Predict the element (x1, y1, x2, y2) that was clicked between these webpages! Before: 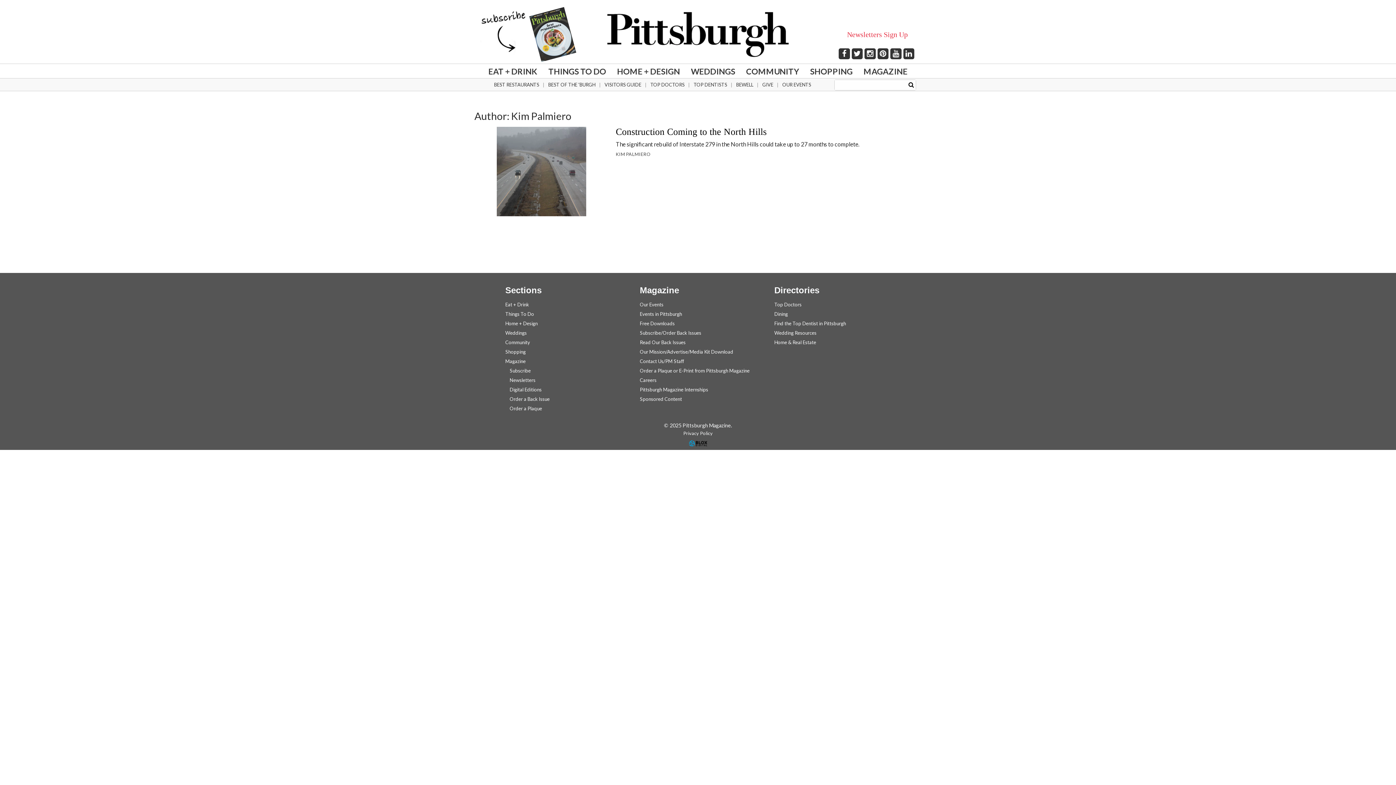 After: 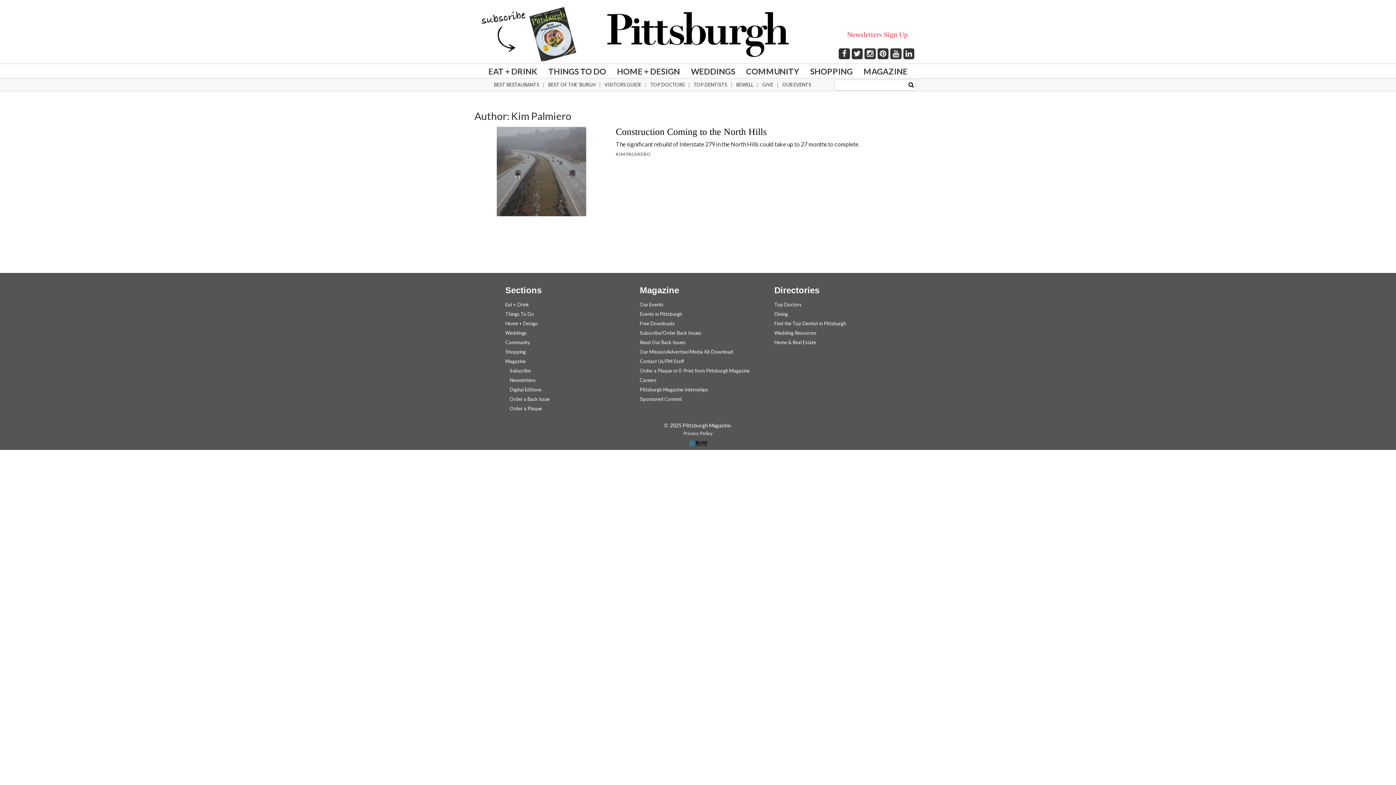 Action: label: KIM PALMIERO bbox: (616, 151, 651, 157)